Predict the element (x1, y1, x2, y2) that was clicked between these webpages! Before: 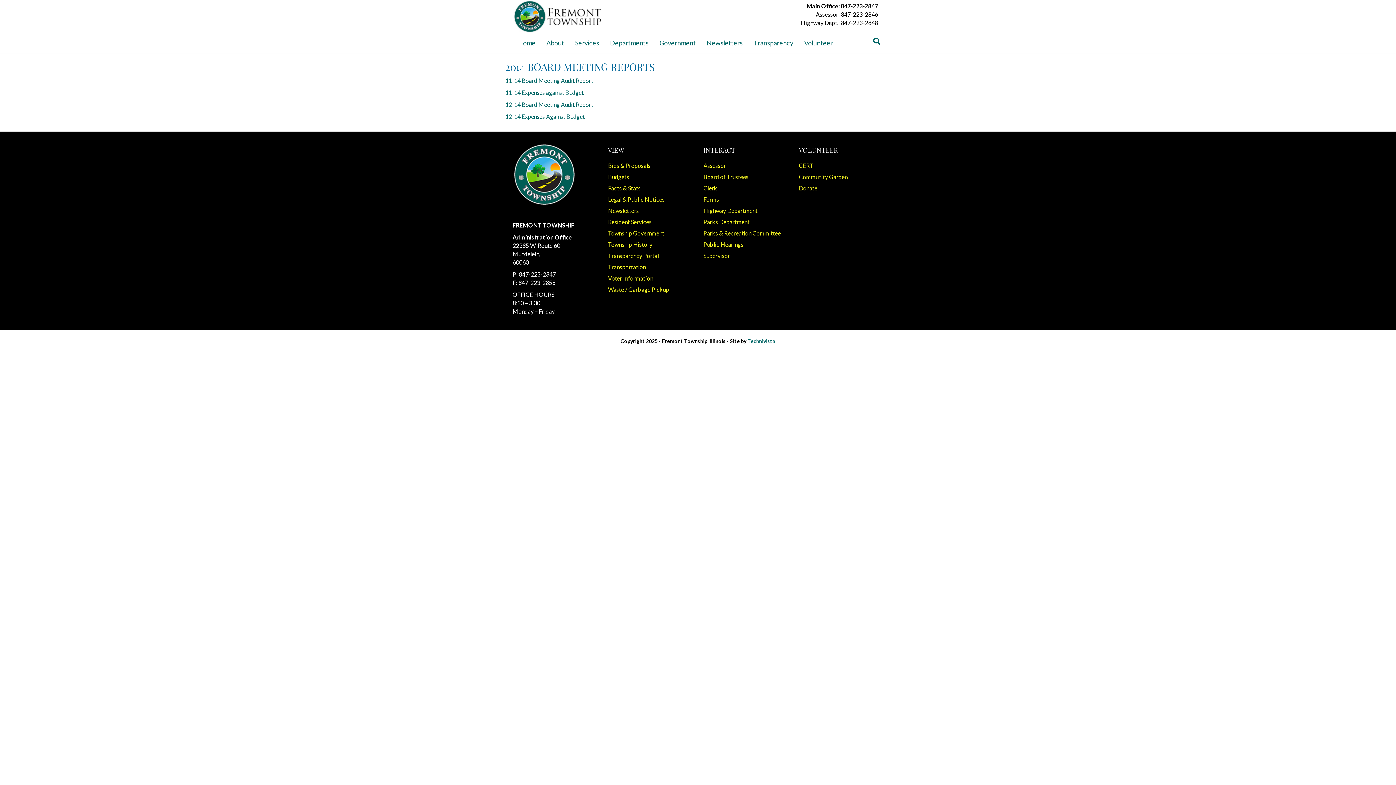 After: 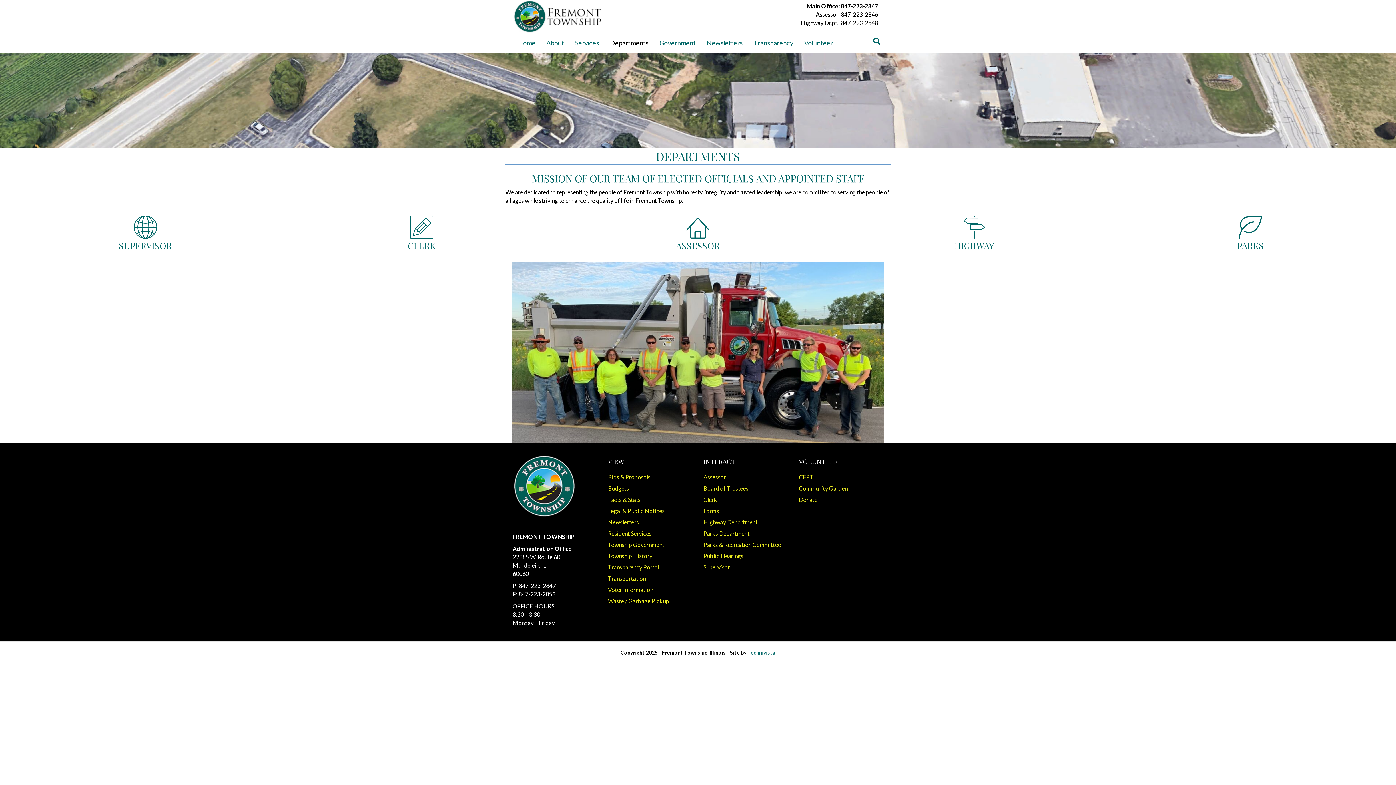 Action: bbox: (604, 33, 654, 53) label: Departments